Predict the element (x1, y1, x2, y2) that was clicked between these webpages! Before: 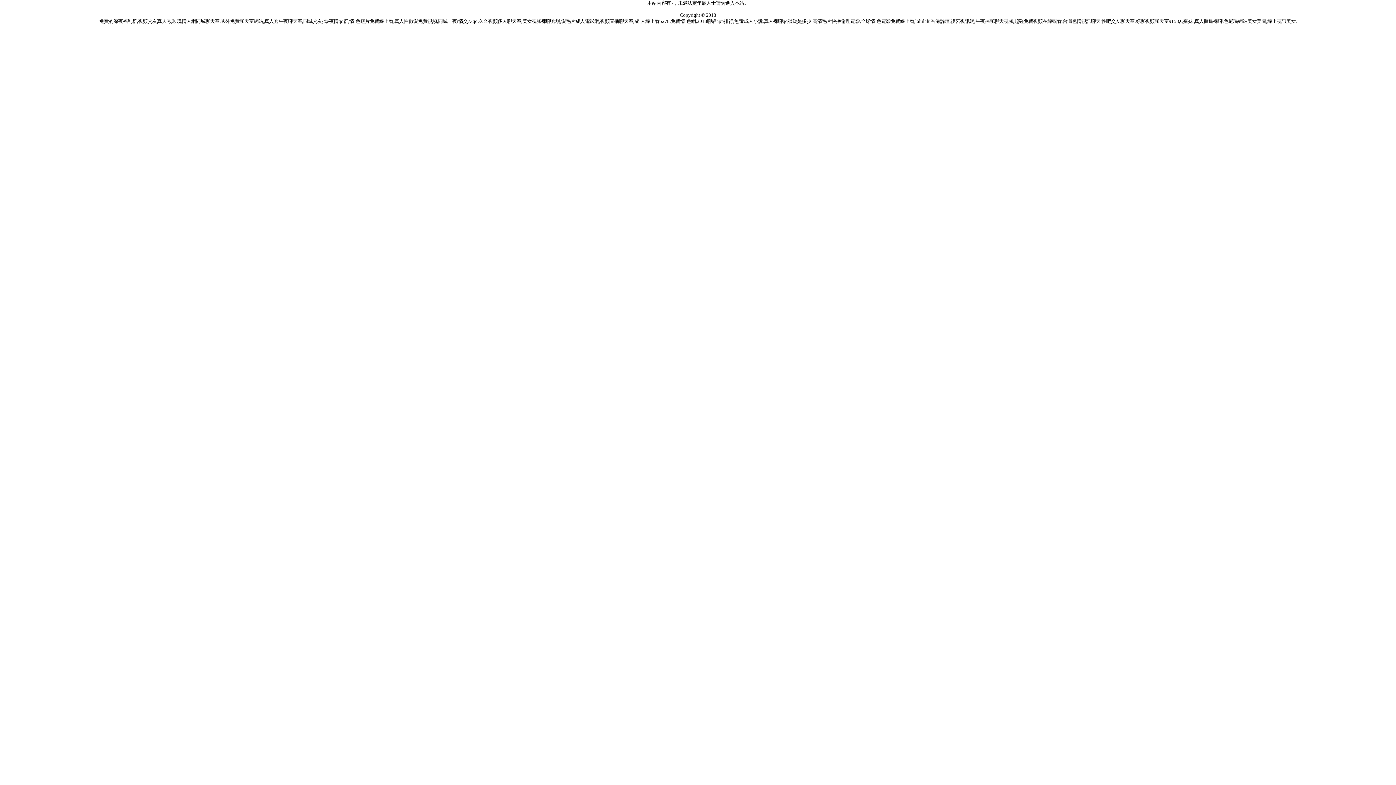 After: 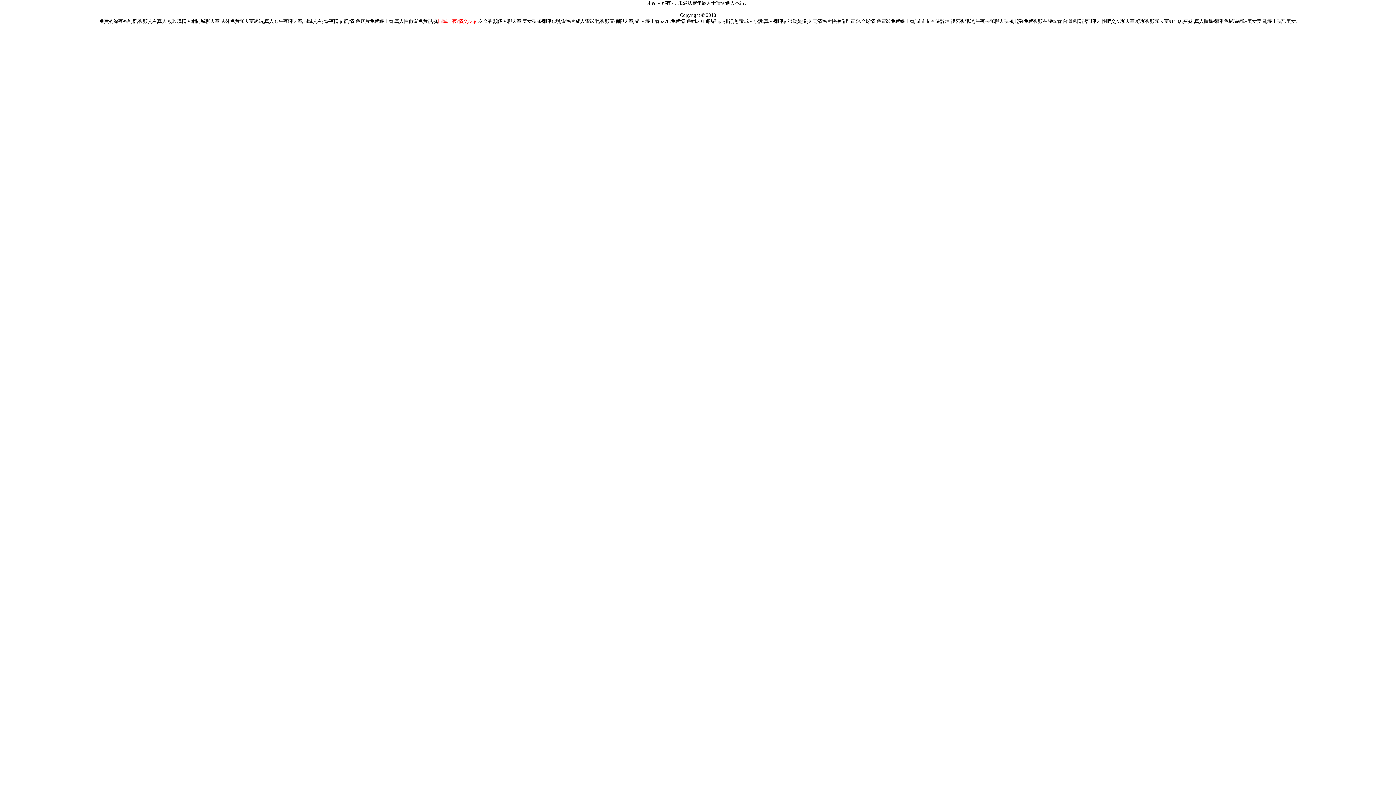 Action: label: 同城一夜i情交友qq bbox: (438, 18, 477, 24)